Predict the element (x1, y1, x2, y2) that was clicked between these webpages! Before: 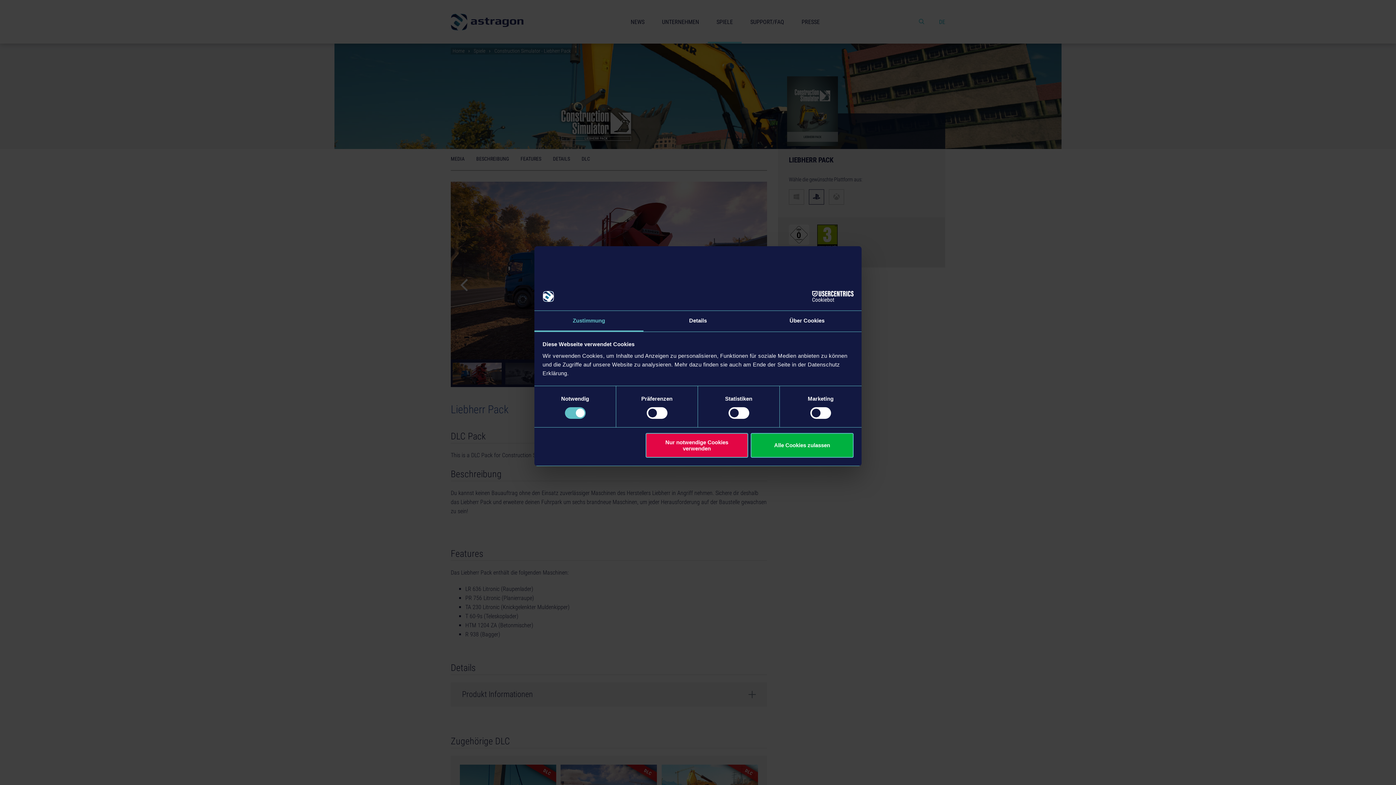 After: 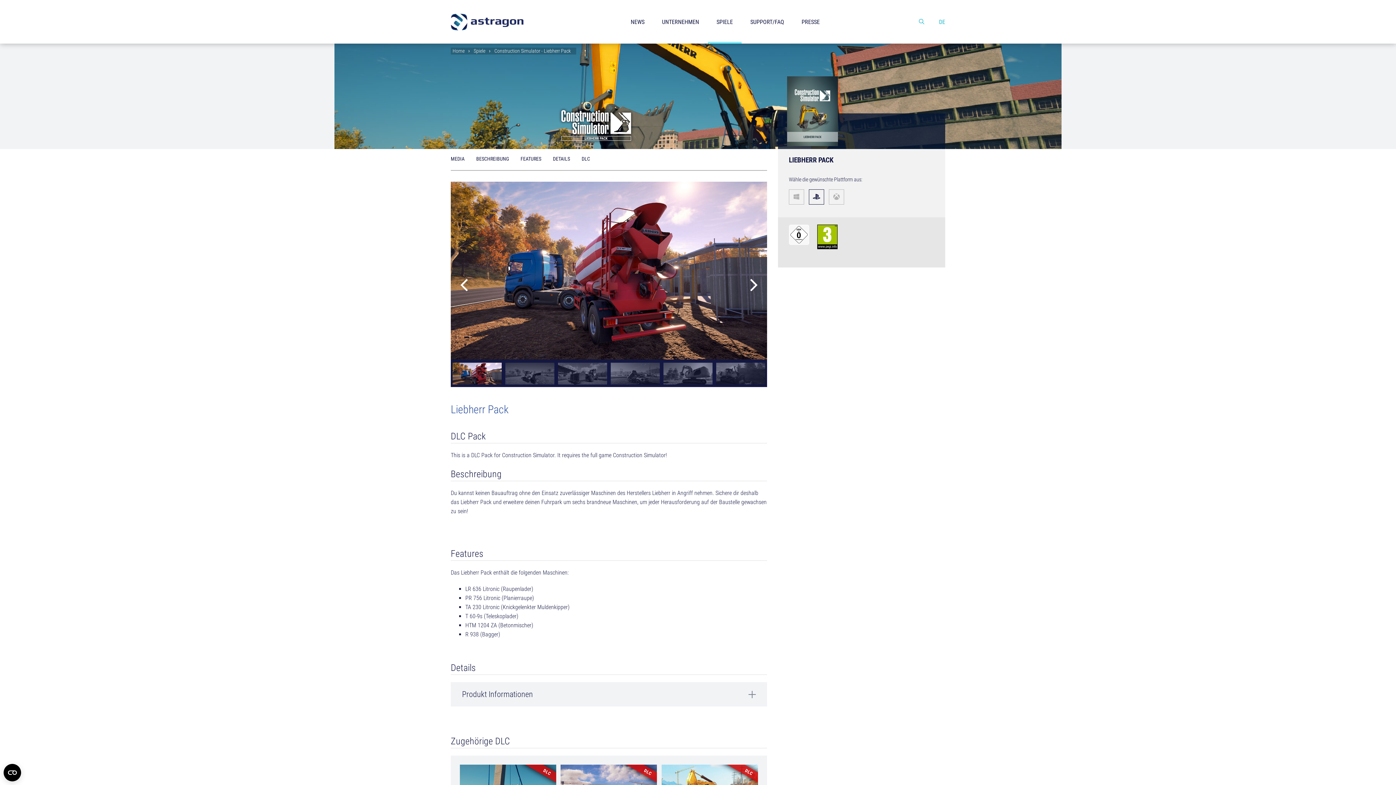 Action: bbox: (751, 433, 853, 457) label: Alle Cookies zulassen